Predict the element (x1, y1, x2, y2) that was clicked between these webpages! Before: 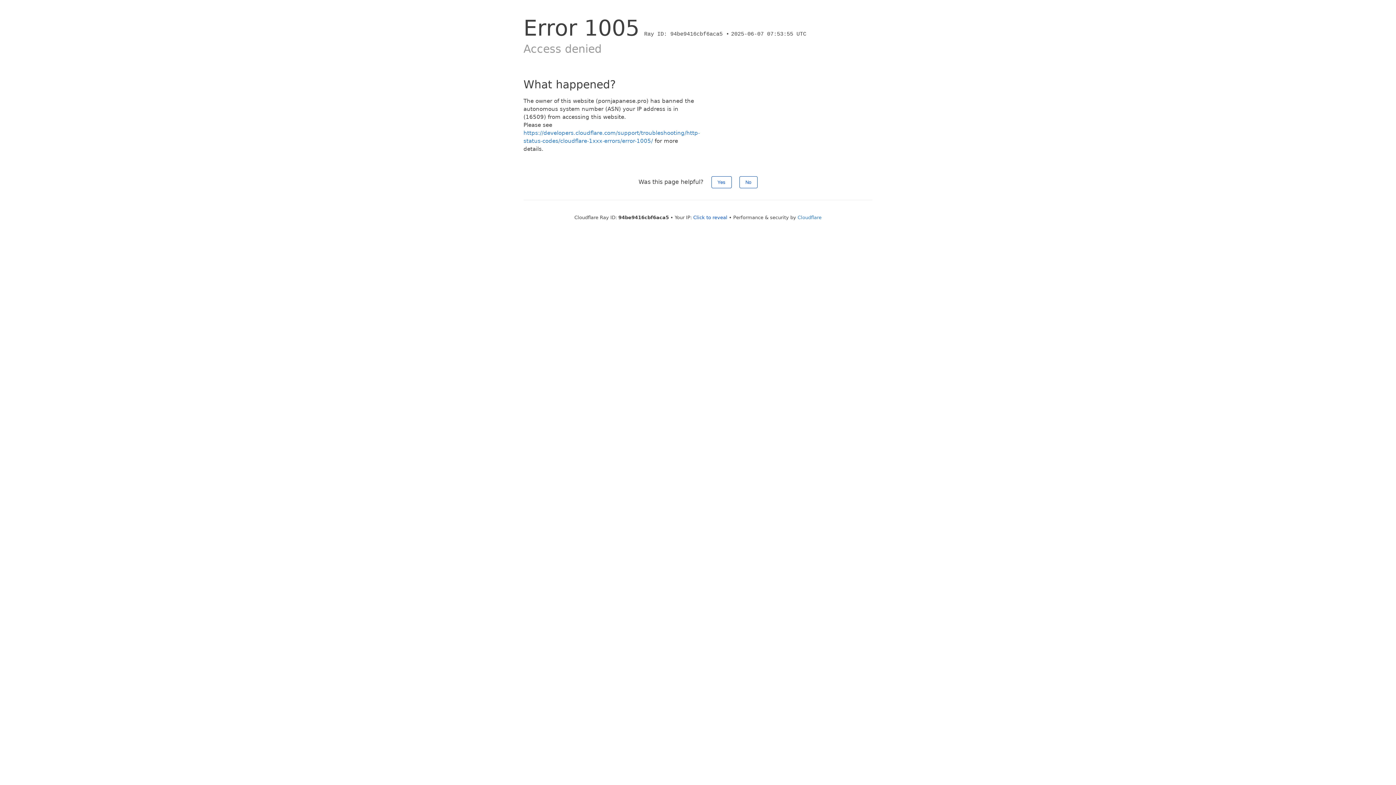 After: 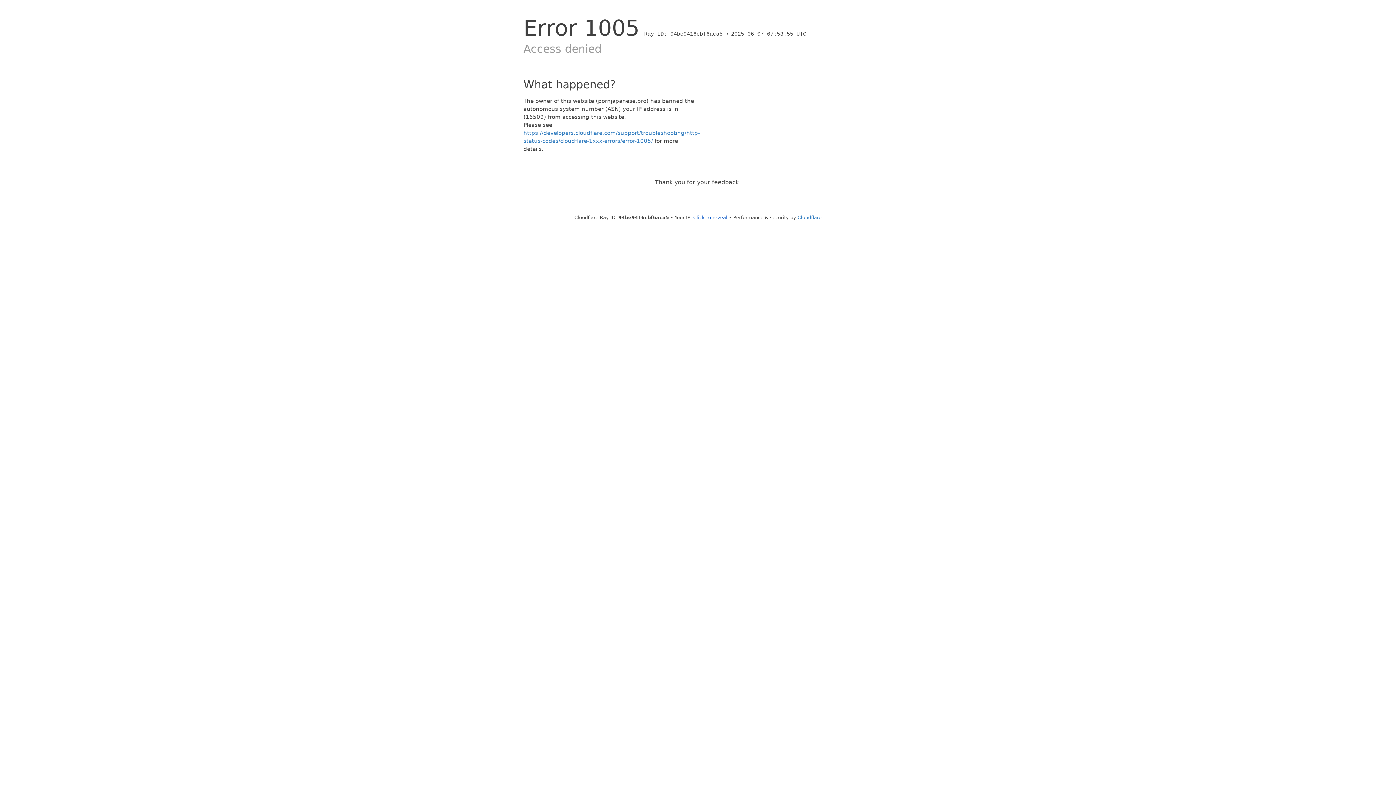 Action: label: Yes bbox: (711, 176, 731, 188)